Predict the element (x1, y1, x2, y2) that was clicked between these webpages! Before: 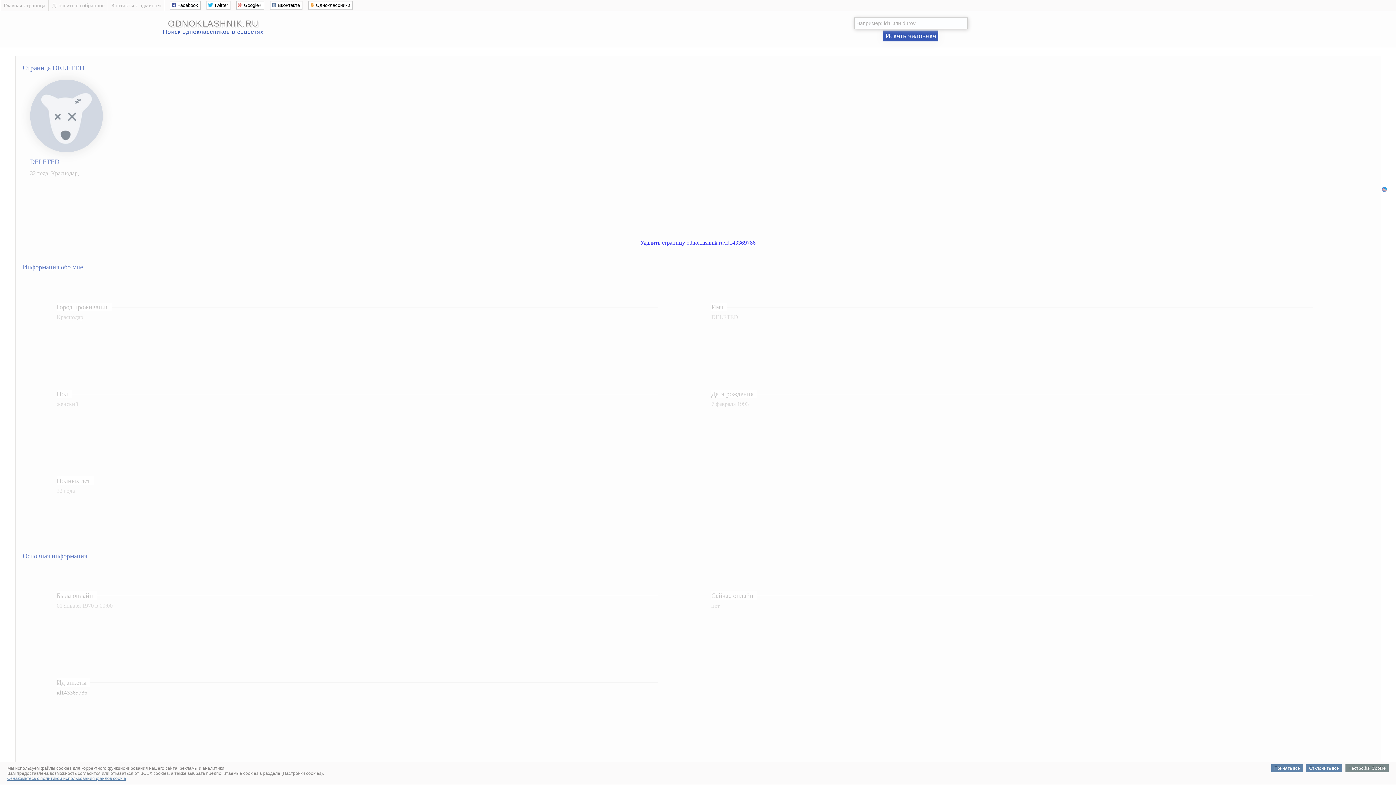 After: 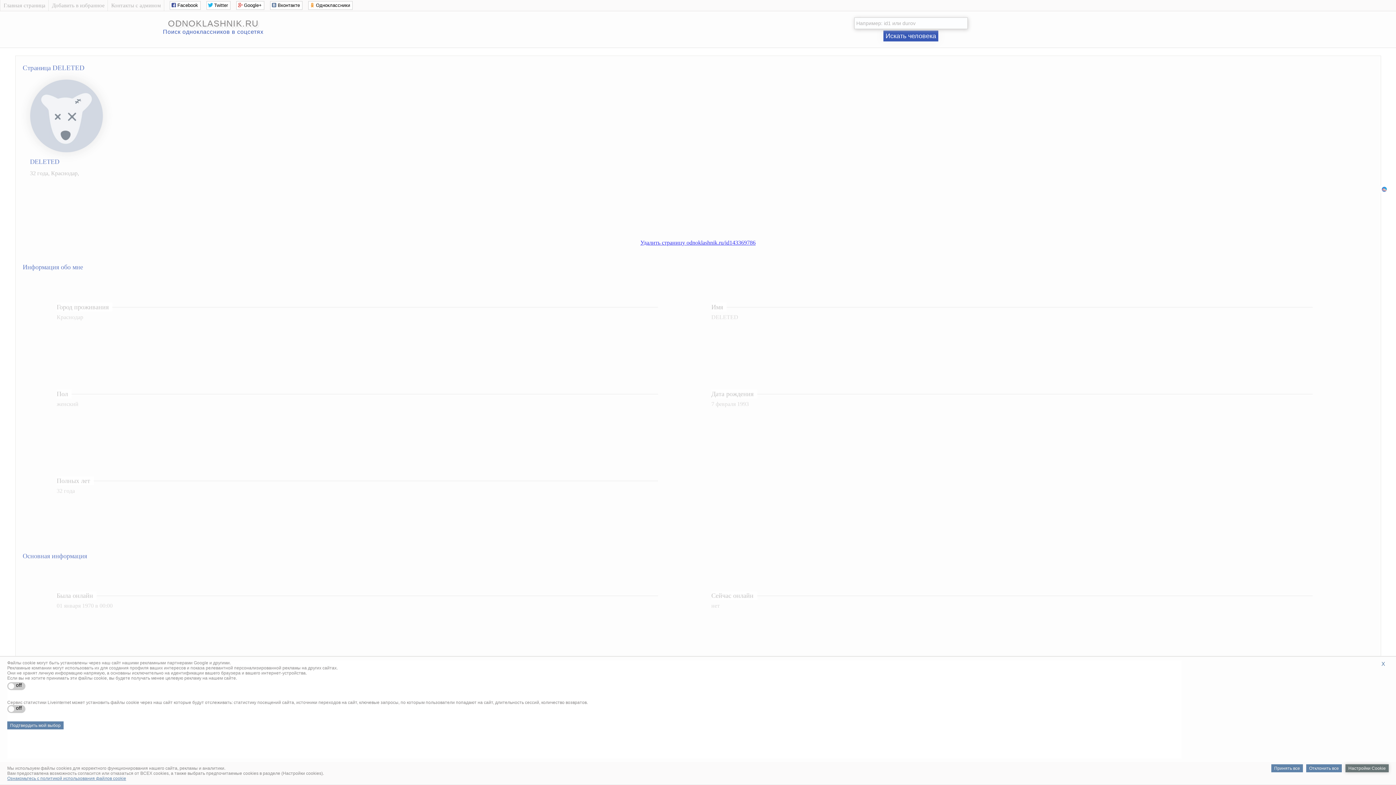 Action: label: Настройки Cookie bbox: (1345, 764, 1389, 772)